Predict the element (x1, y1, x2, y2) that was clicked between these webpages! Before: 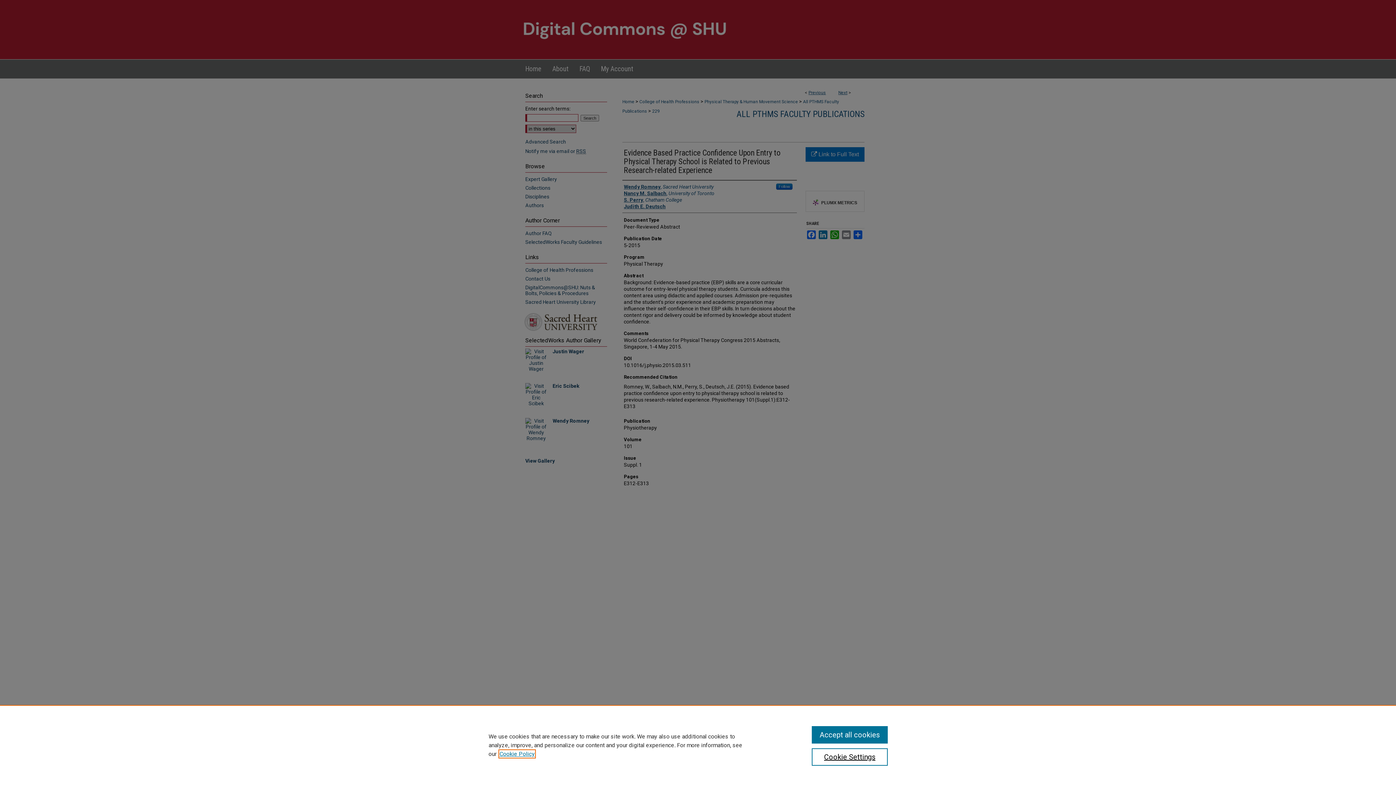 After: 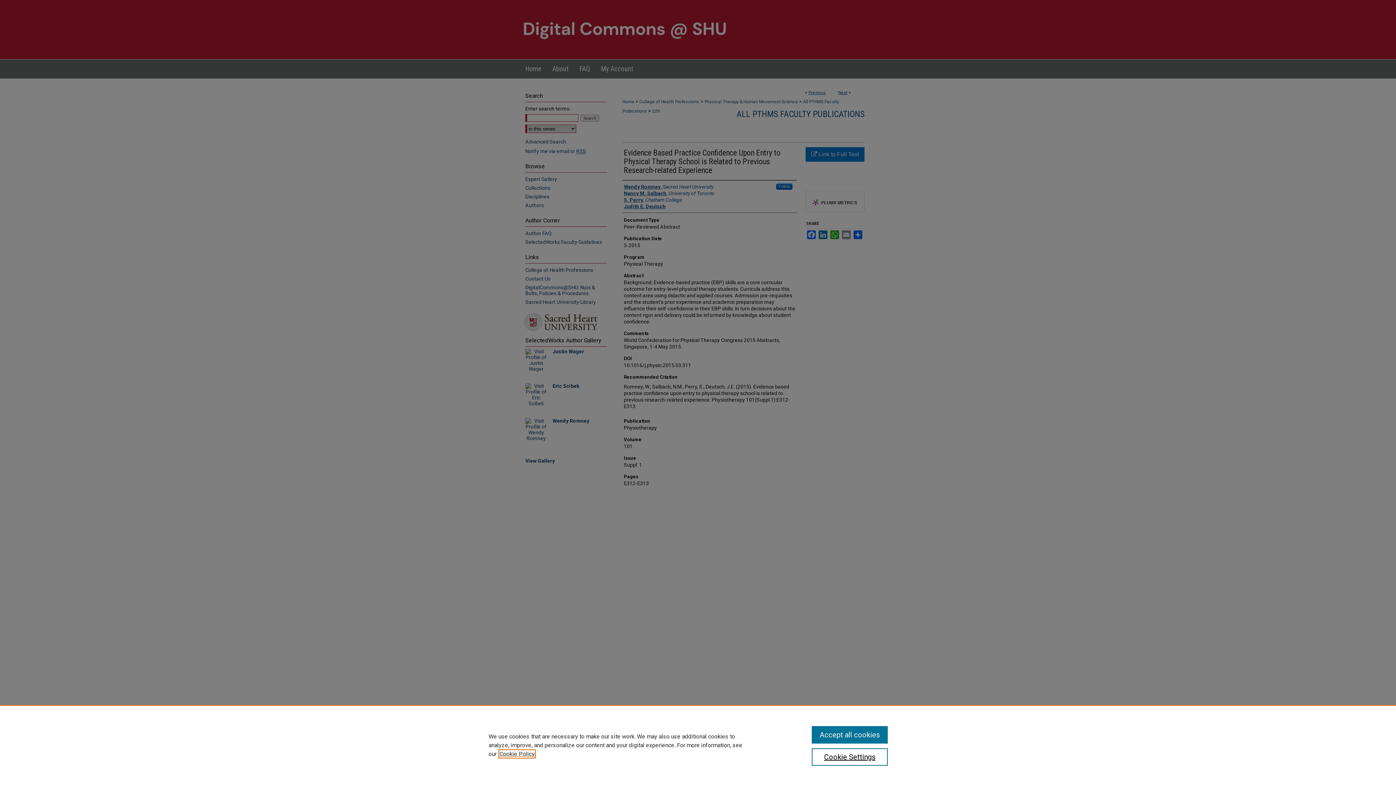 Action: bbox: (499, 750, 534, 757) label: , opens in a new tab